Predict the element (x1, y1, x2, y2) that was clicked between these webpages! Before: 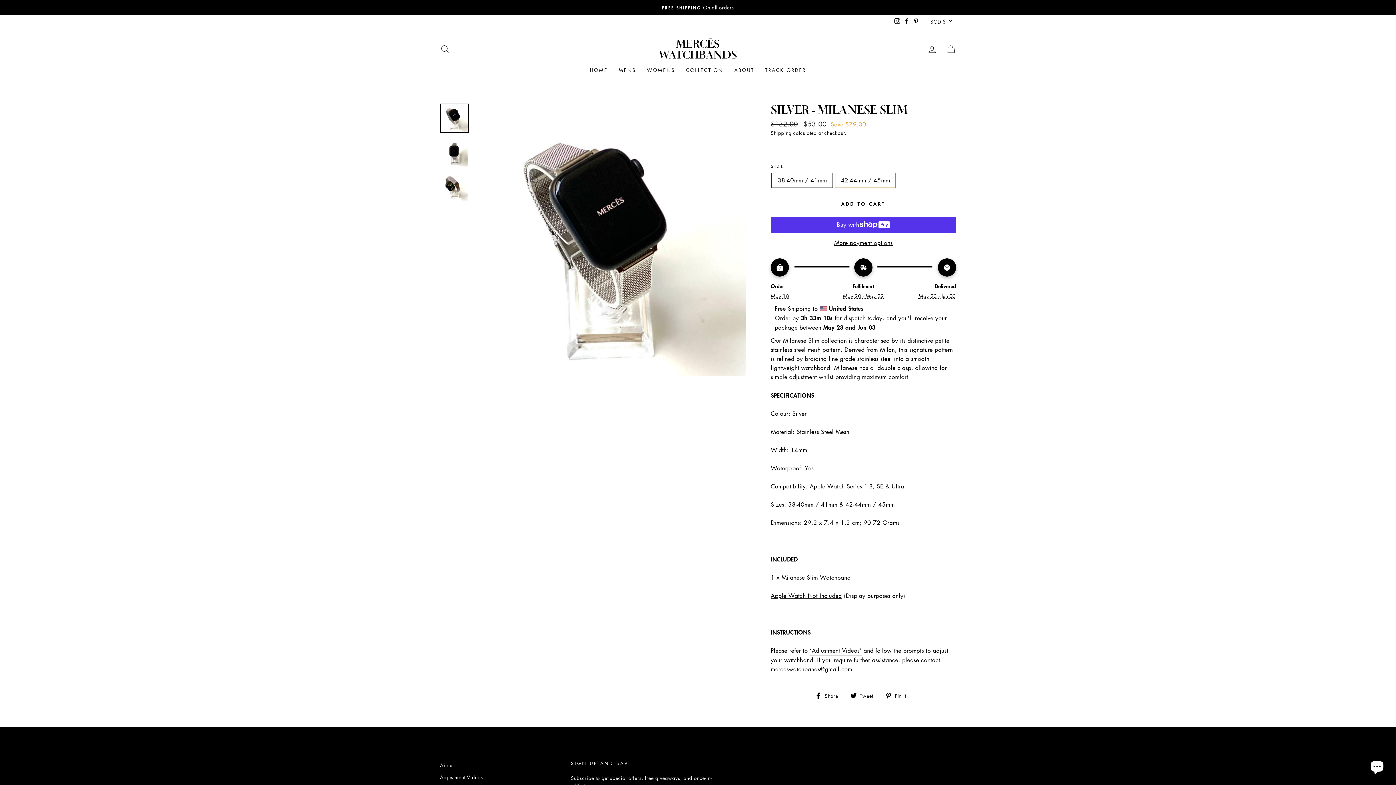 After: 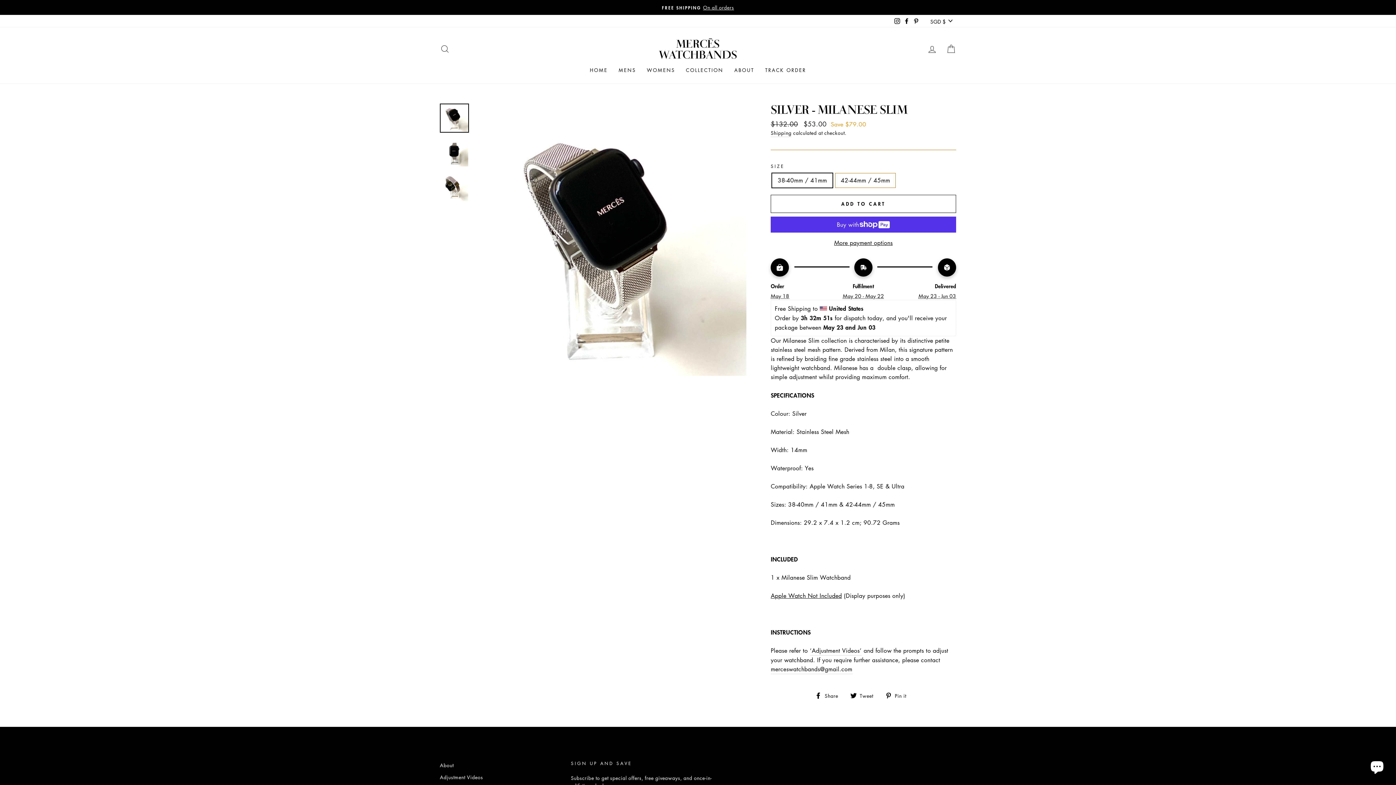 Action: bbox: (902, 15, 911, 26) label: Facebook